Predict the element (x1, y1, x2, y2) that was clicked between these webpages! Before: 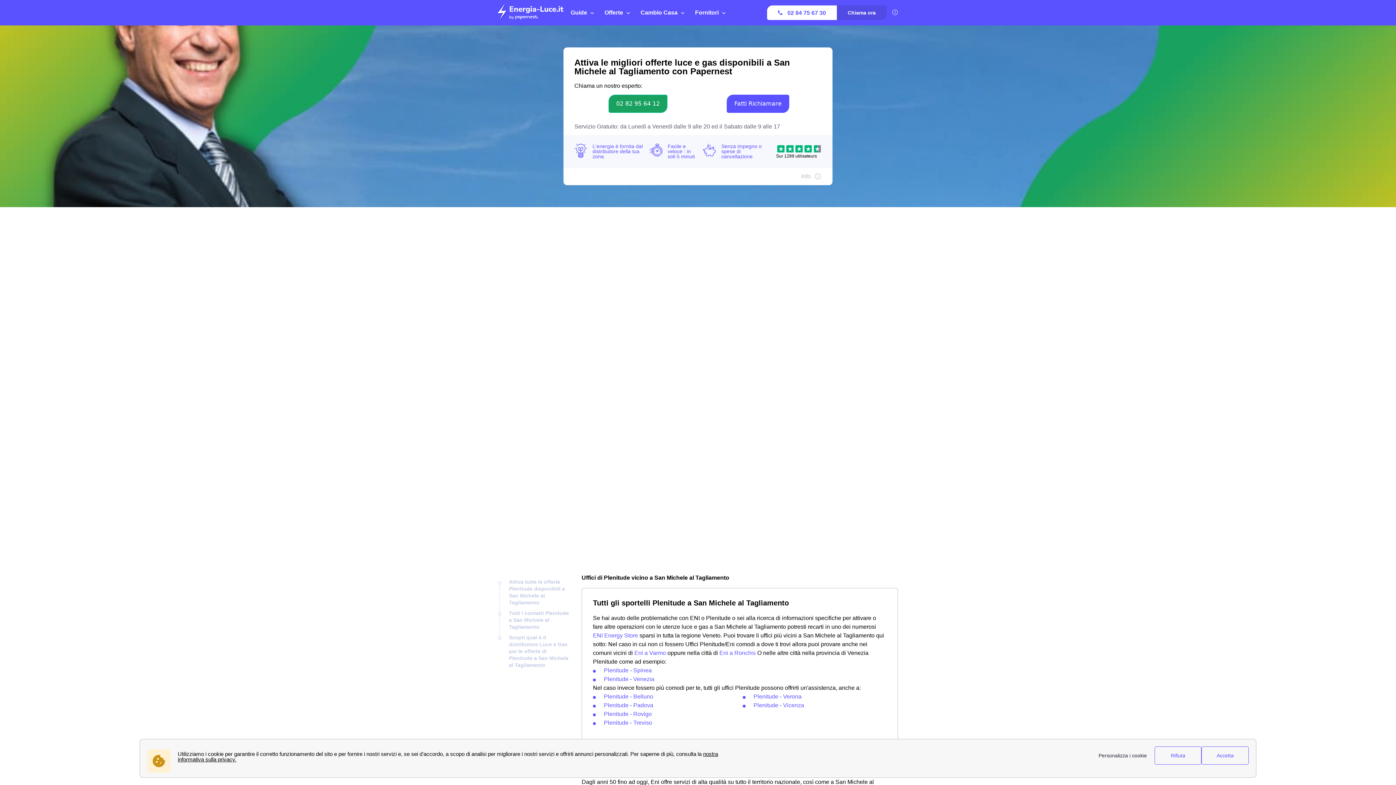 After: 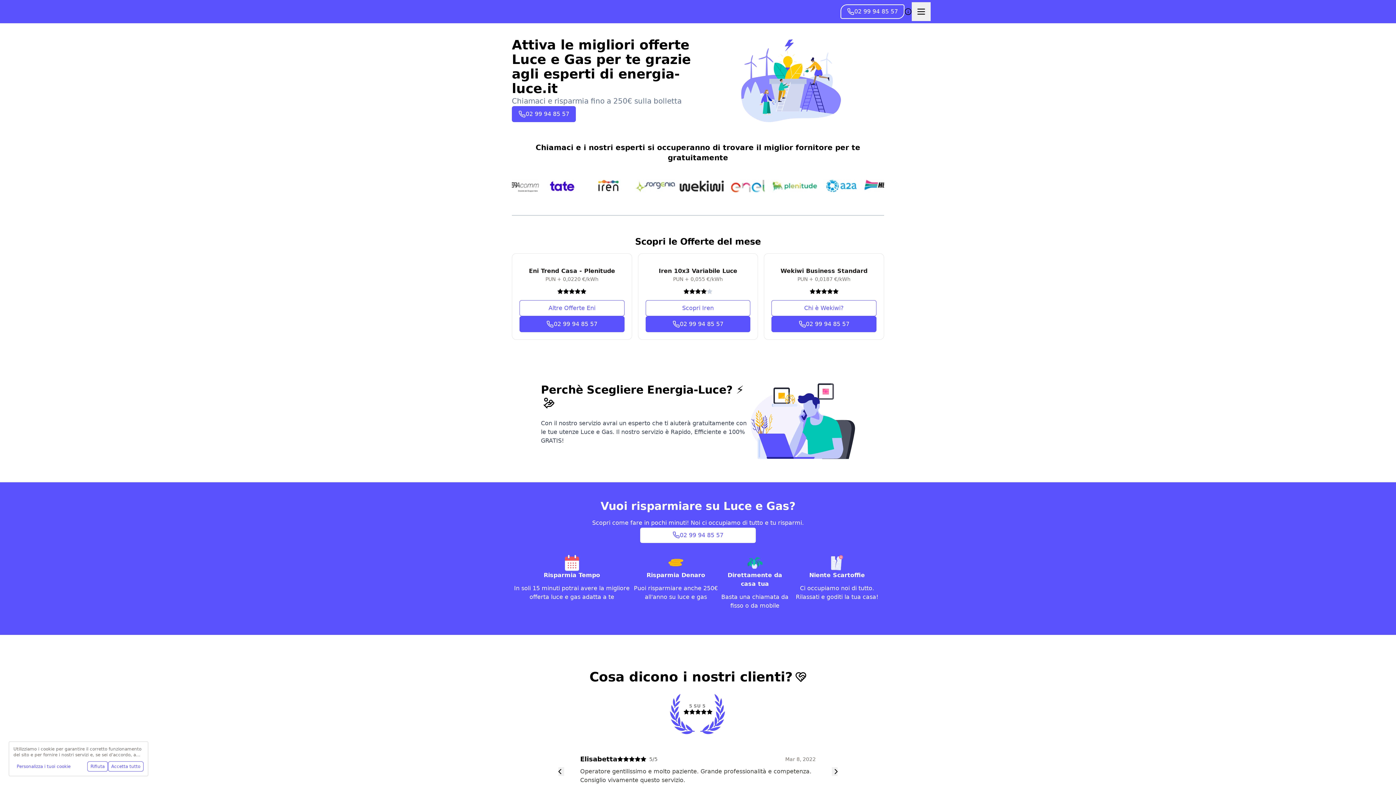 Action: bbox: (498, 3, 563, 21)